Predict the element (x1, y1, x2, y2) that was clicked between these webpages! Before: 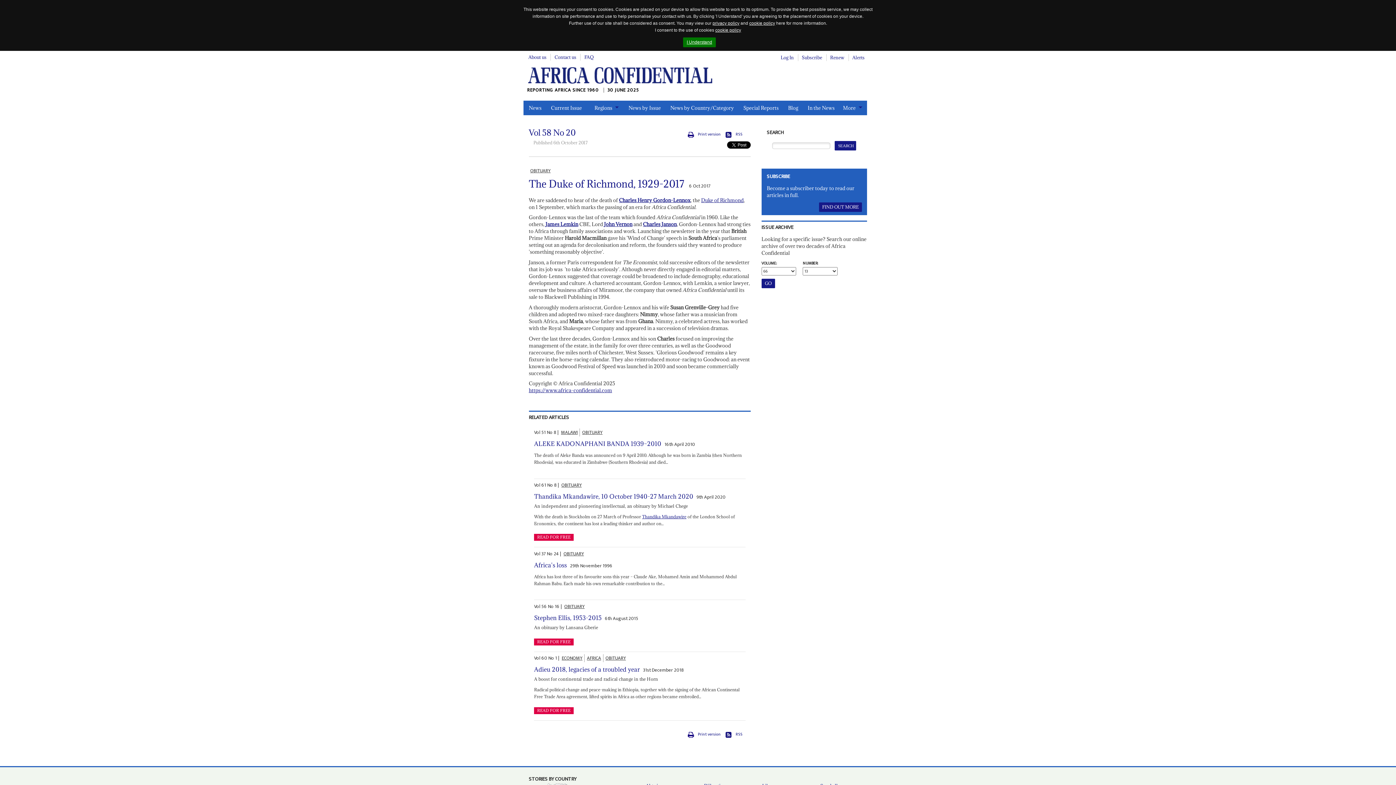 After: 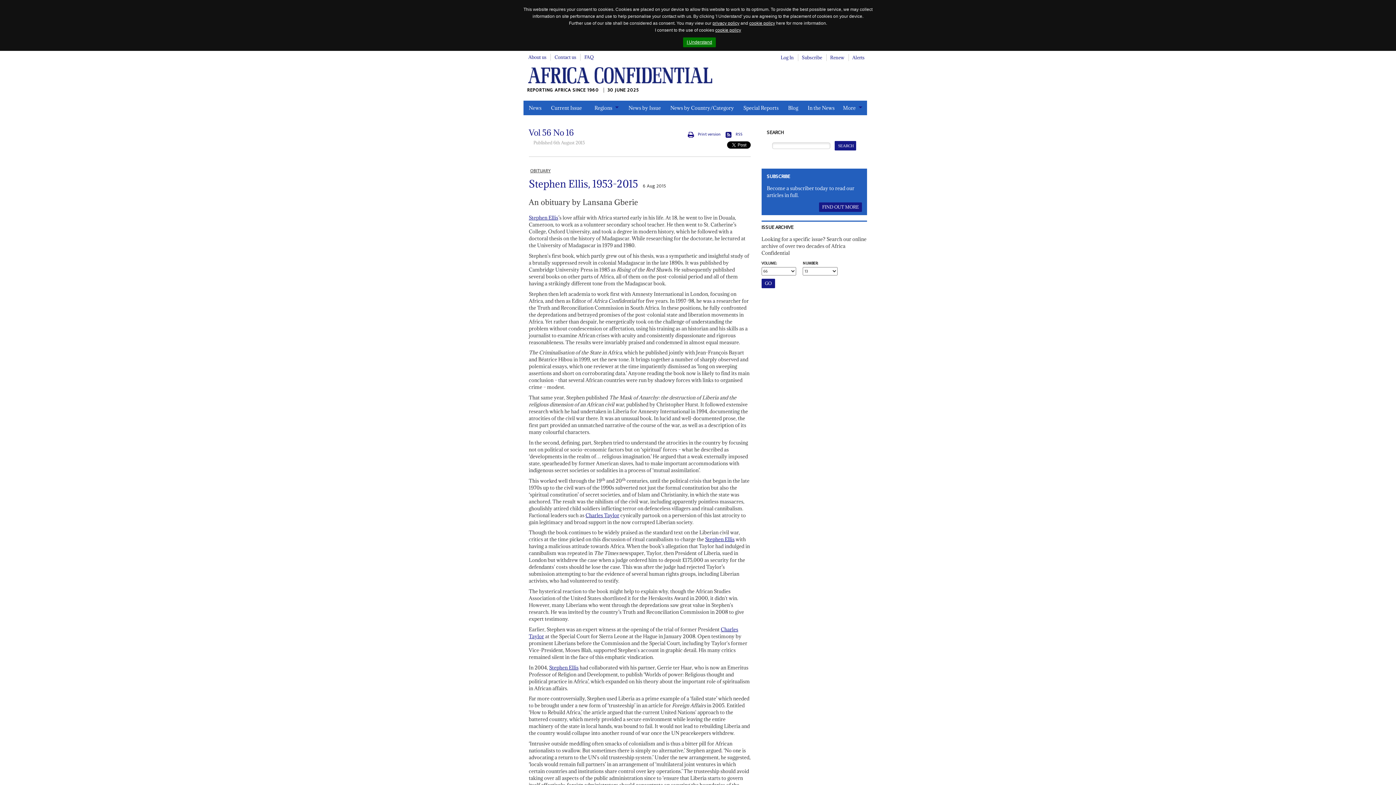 Action: bbox: (534, 614, 601, 622) label: Stephen Ellis, 1953-2015